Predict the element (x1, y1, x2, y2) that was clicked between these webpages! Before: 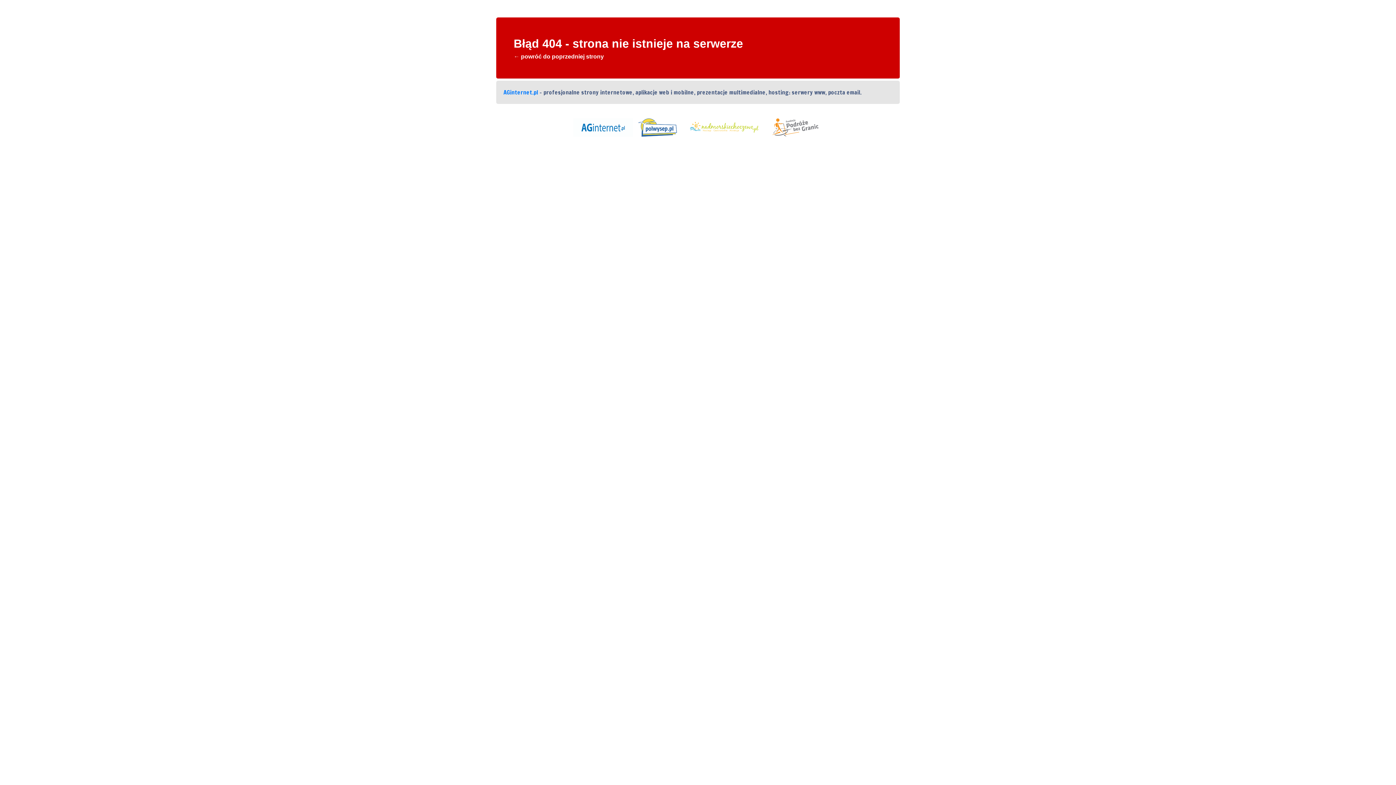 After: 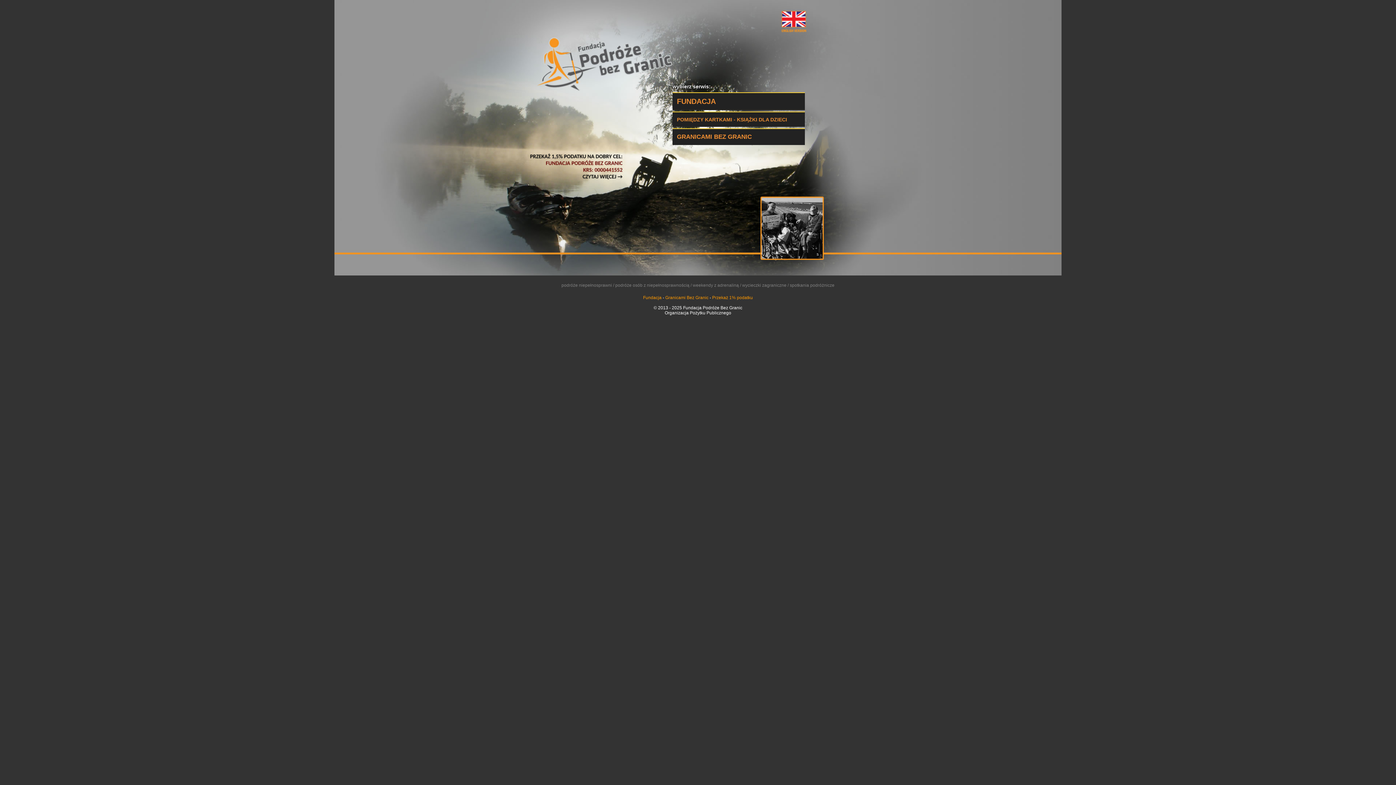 Action: bbox: (772, 124, 822, 130)